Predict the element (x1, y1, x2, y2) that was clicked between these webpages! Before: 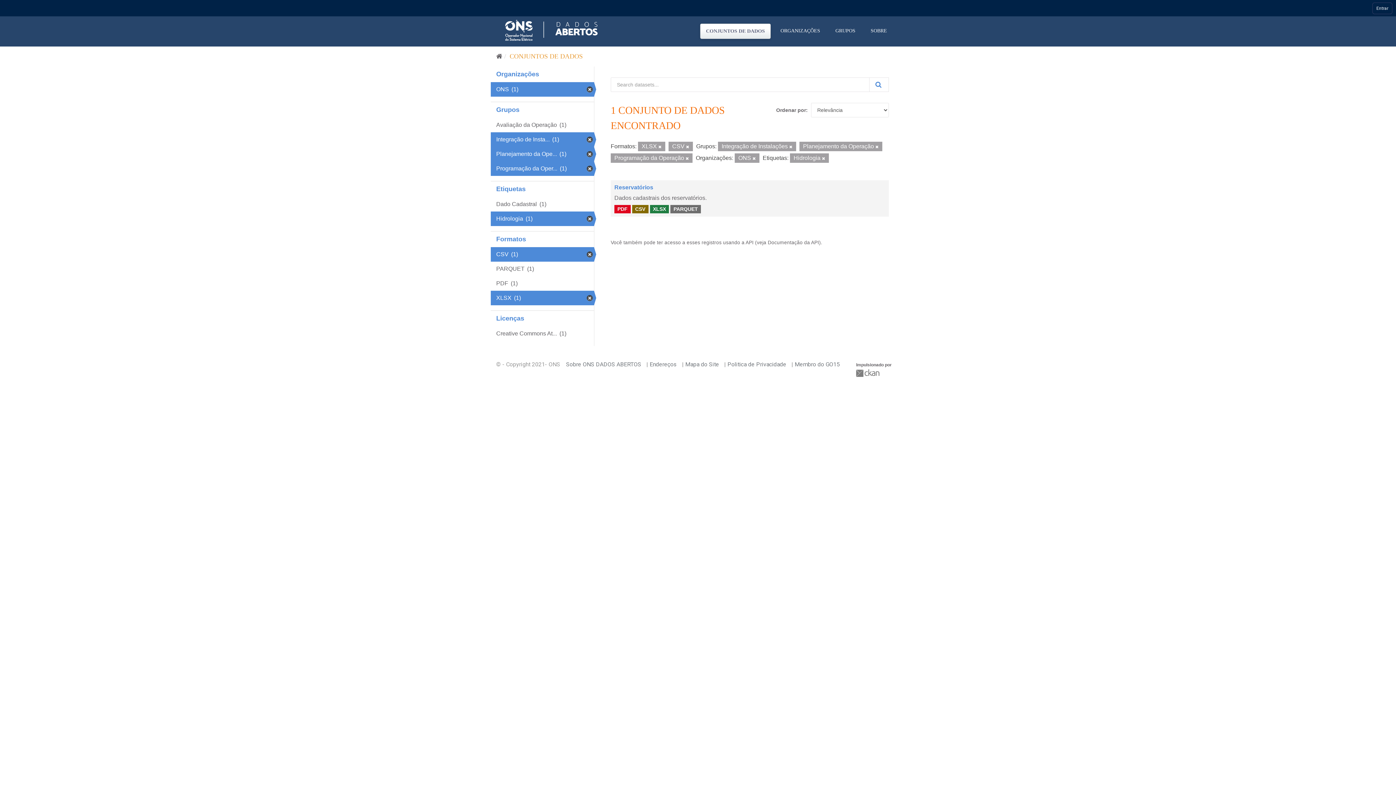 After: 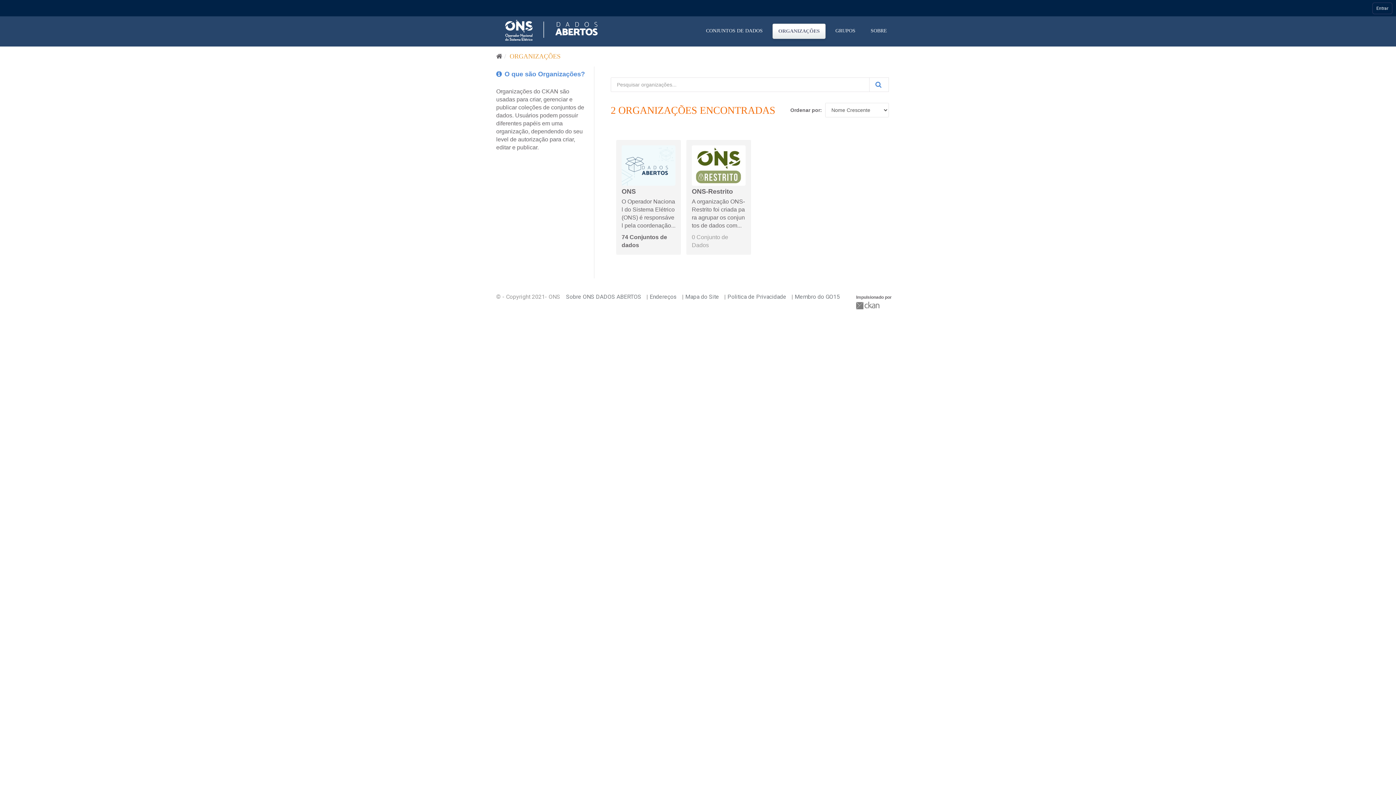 Action: label: ORGANIZAÇÕES bbox: (775, 23, 825, 38)